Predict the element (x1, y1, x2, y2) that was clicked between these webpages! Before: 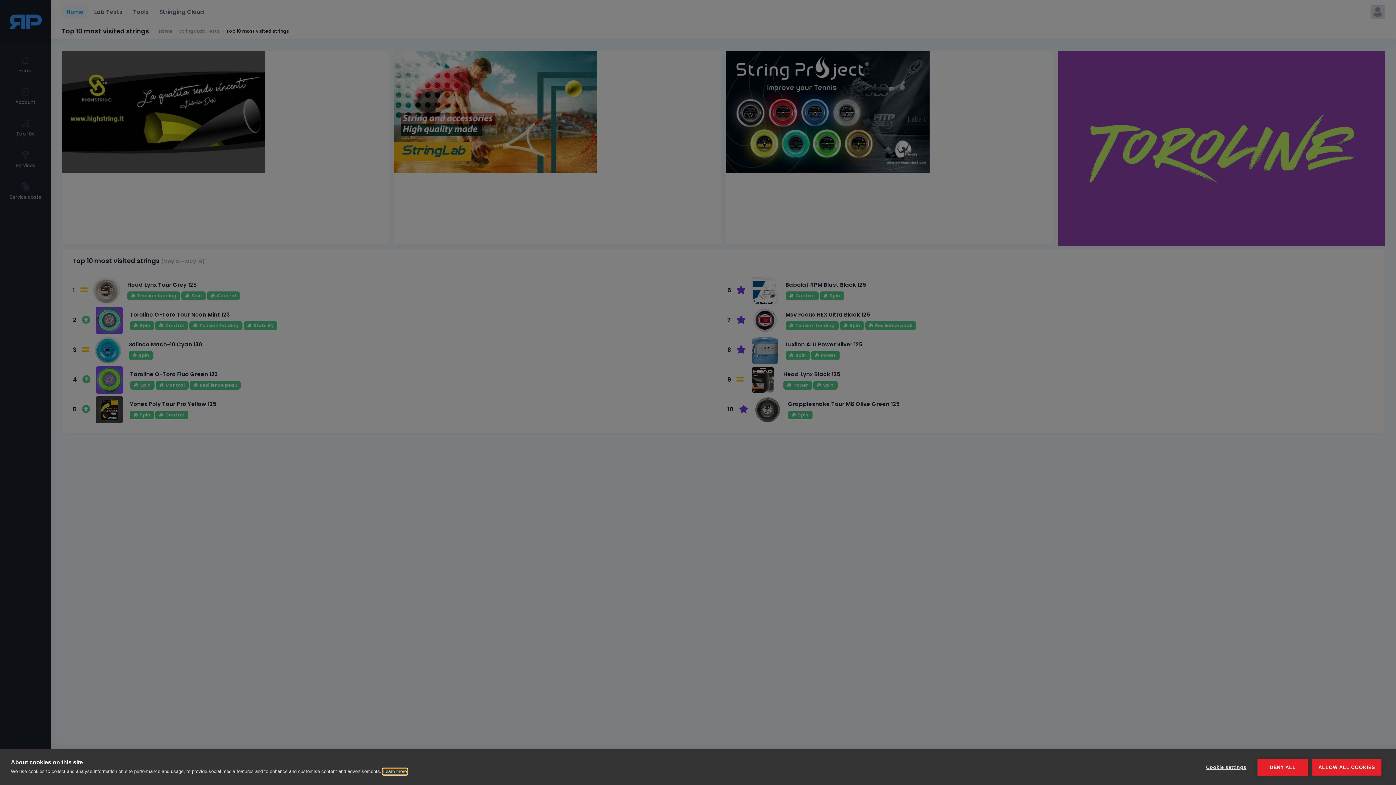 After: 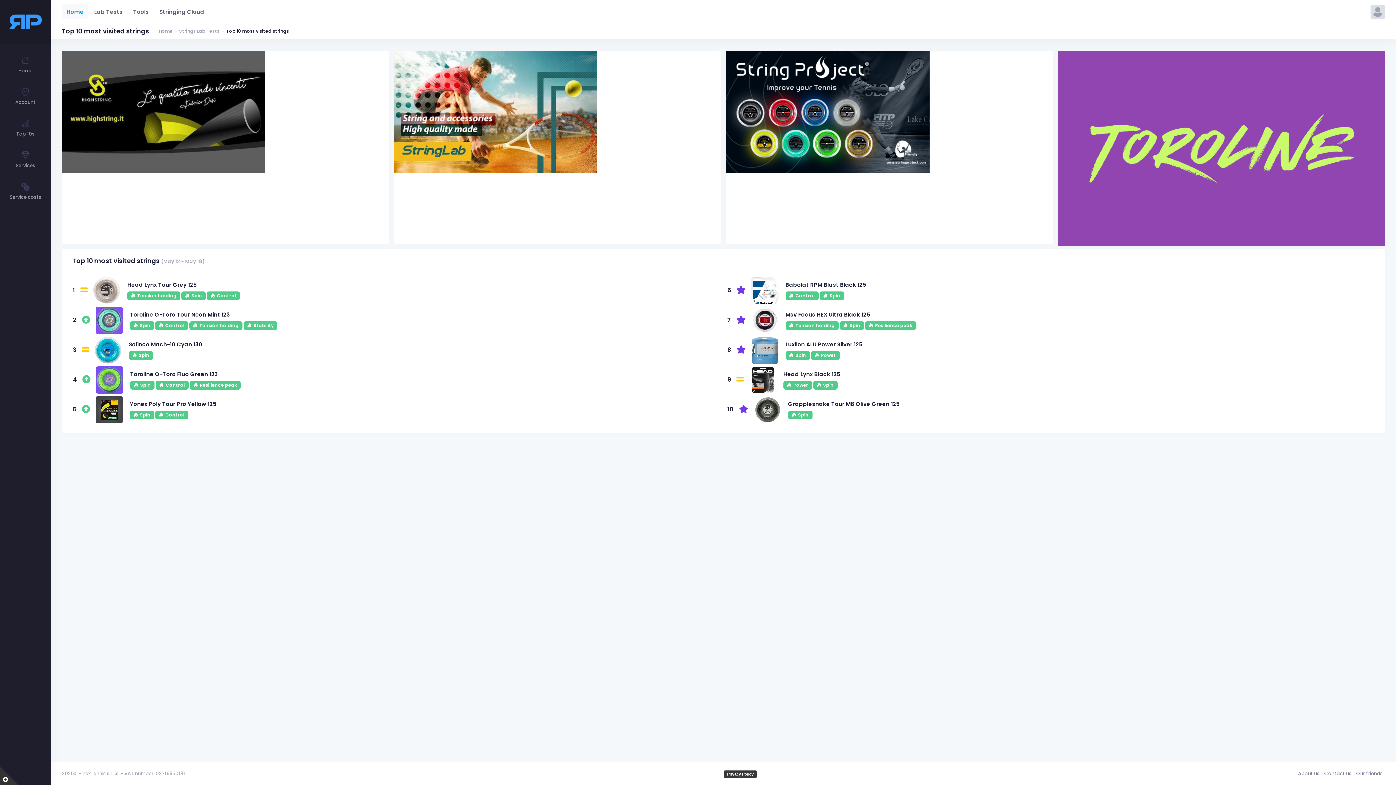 Action: label: DENY ALL bbox: (1257, 759, 1308, 776)